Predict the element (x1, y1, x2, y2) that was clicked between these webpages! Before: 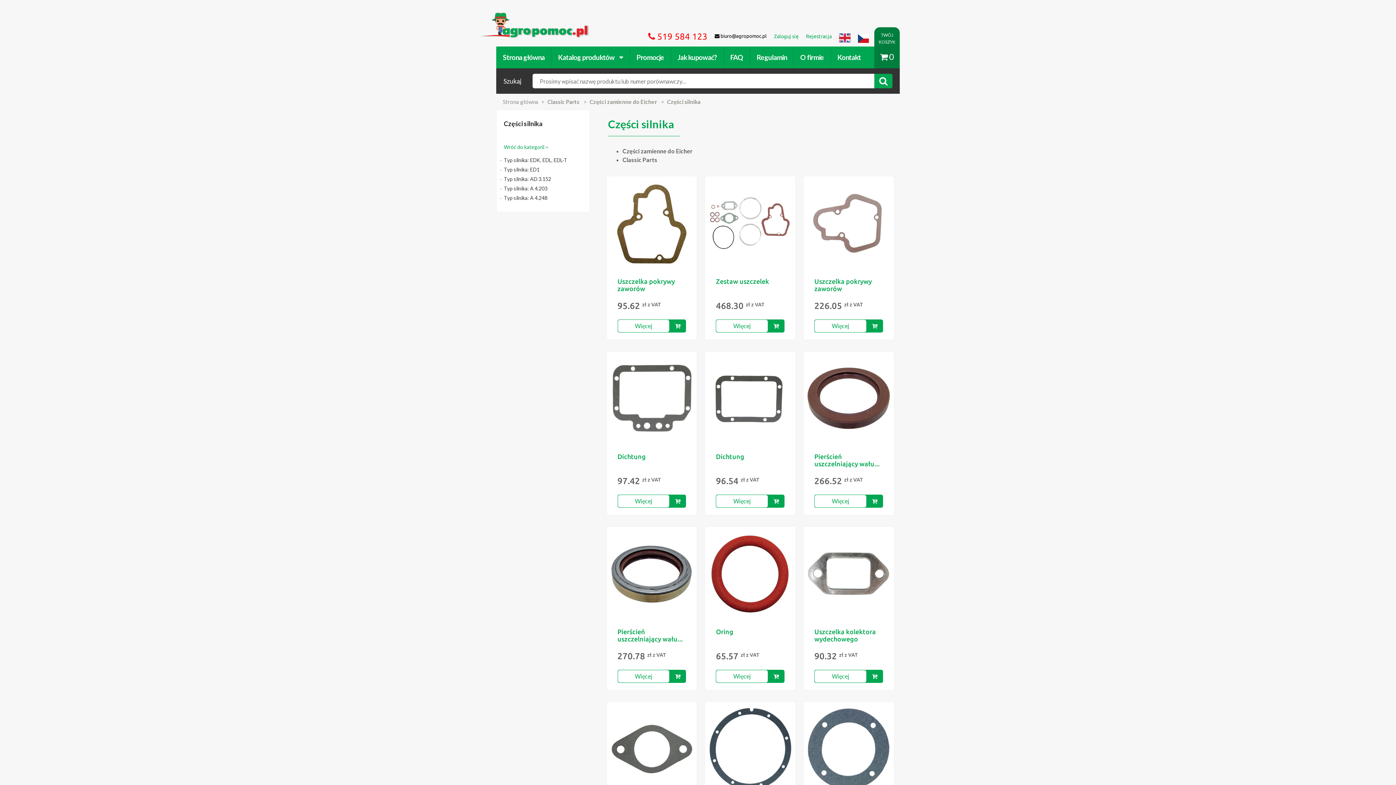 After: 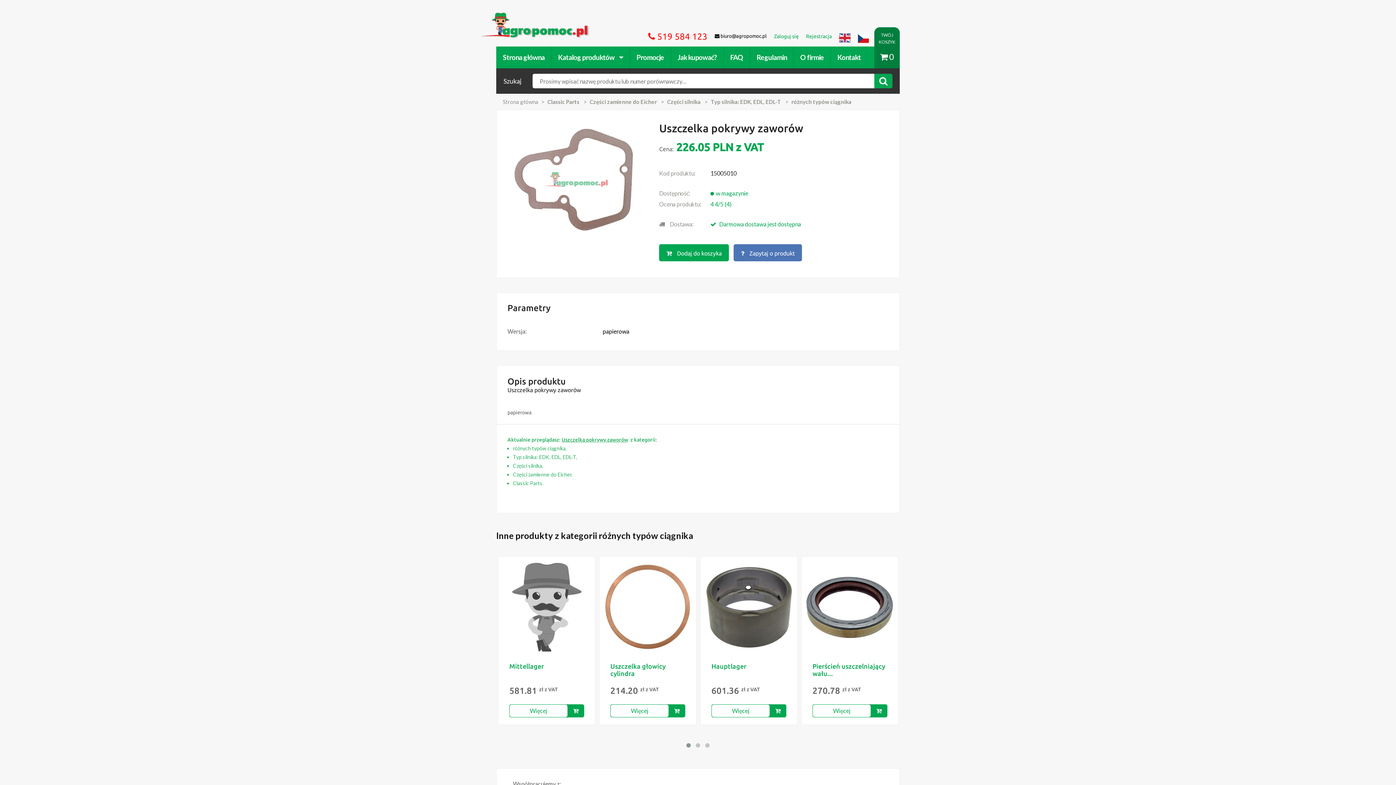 Action: label: Więcej bbox: (814, 320, 866, 332)